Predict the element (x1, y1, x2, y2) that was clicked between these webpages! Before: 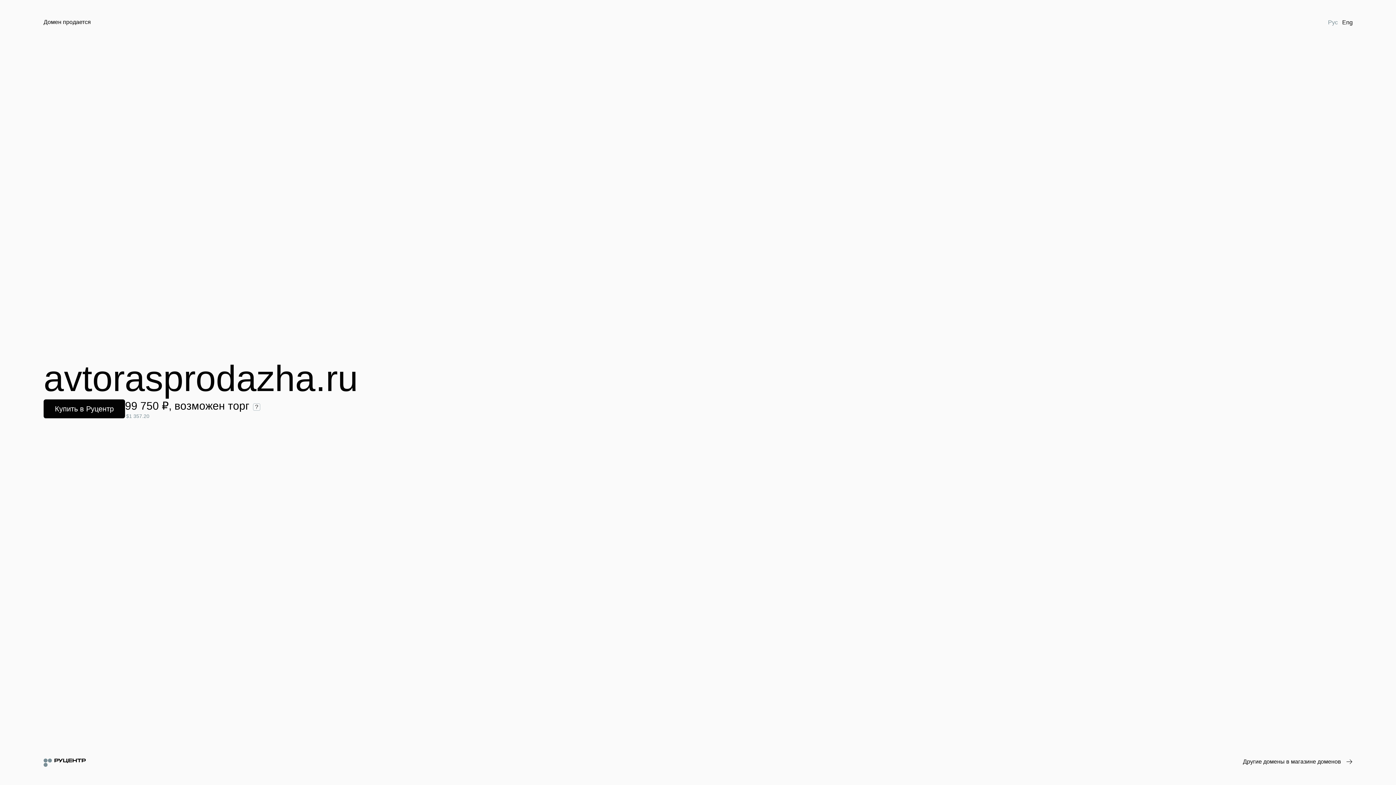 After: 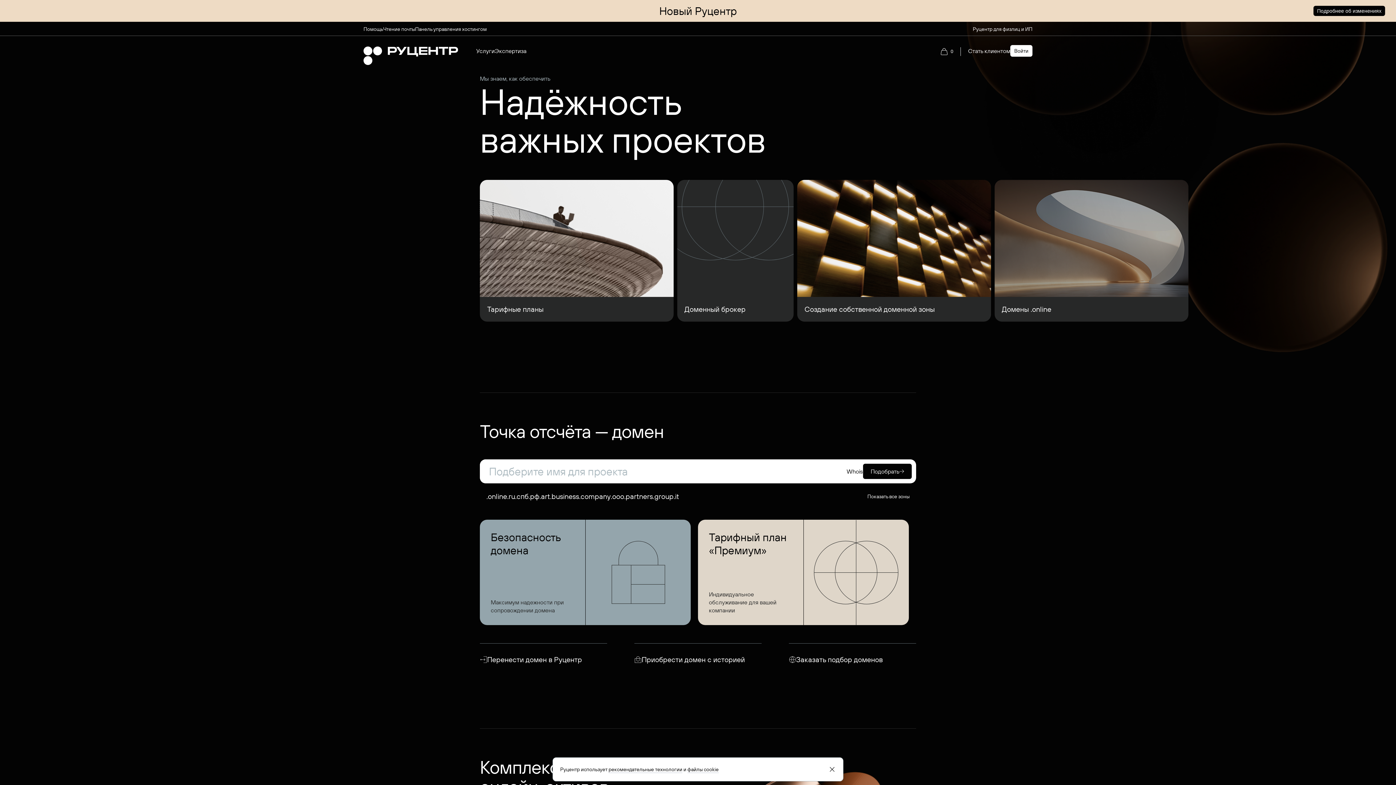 Action: bbox: (43, 758, 85, 767)